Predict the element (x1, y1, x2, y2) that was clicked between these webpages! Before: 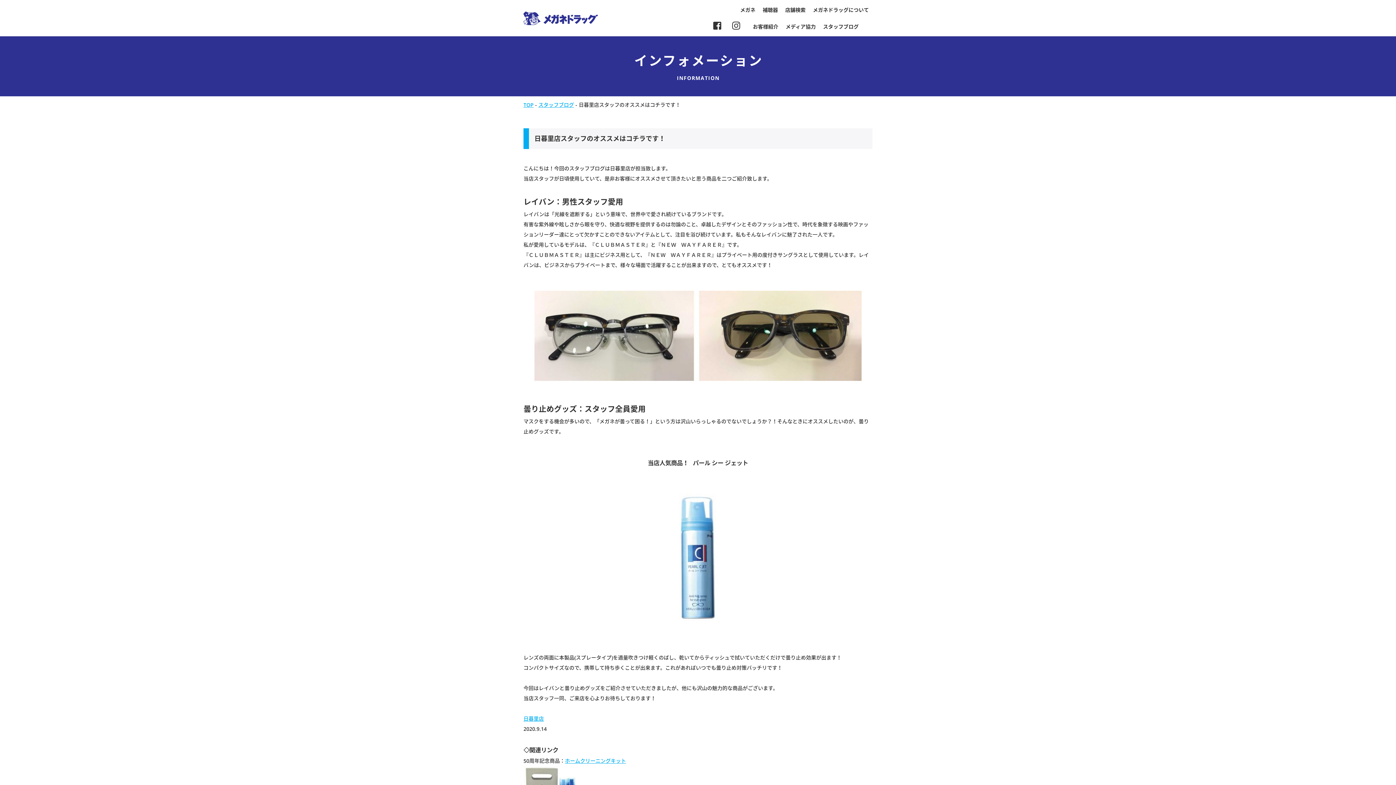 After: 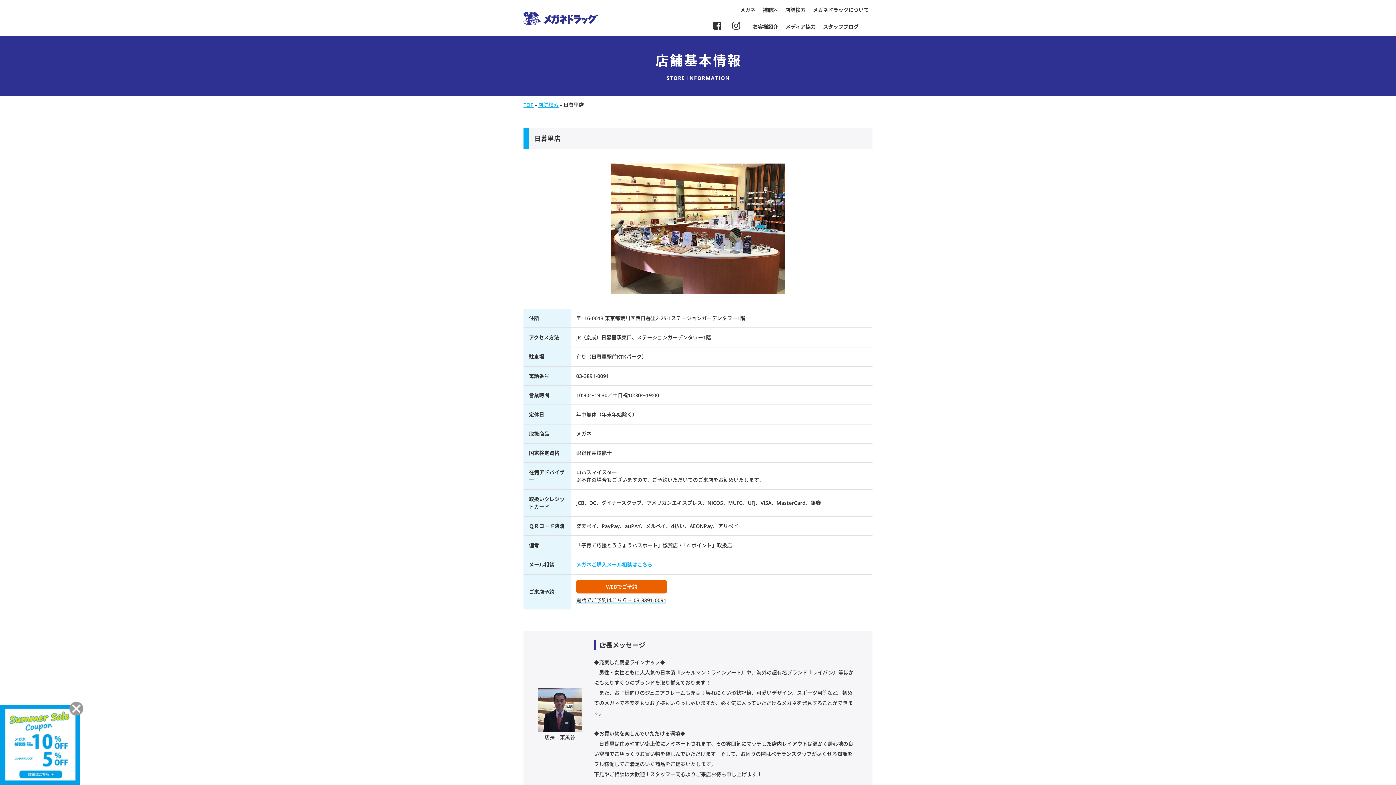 Action: bbox: (523, 715, 544, 722) label: 日暮里店